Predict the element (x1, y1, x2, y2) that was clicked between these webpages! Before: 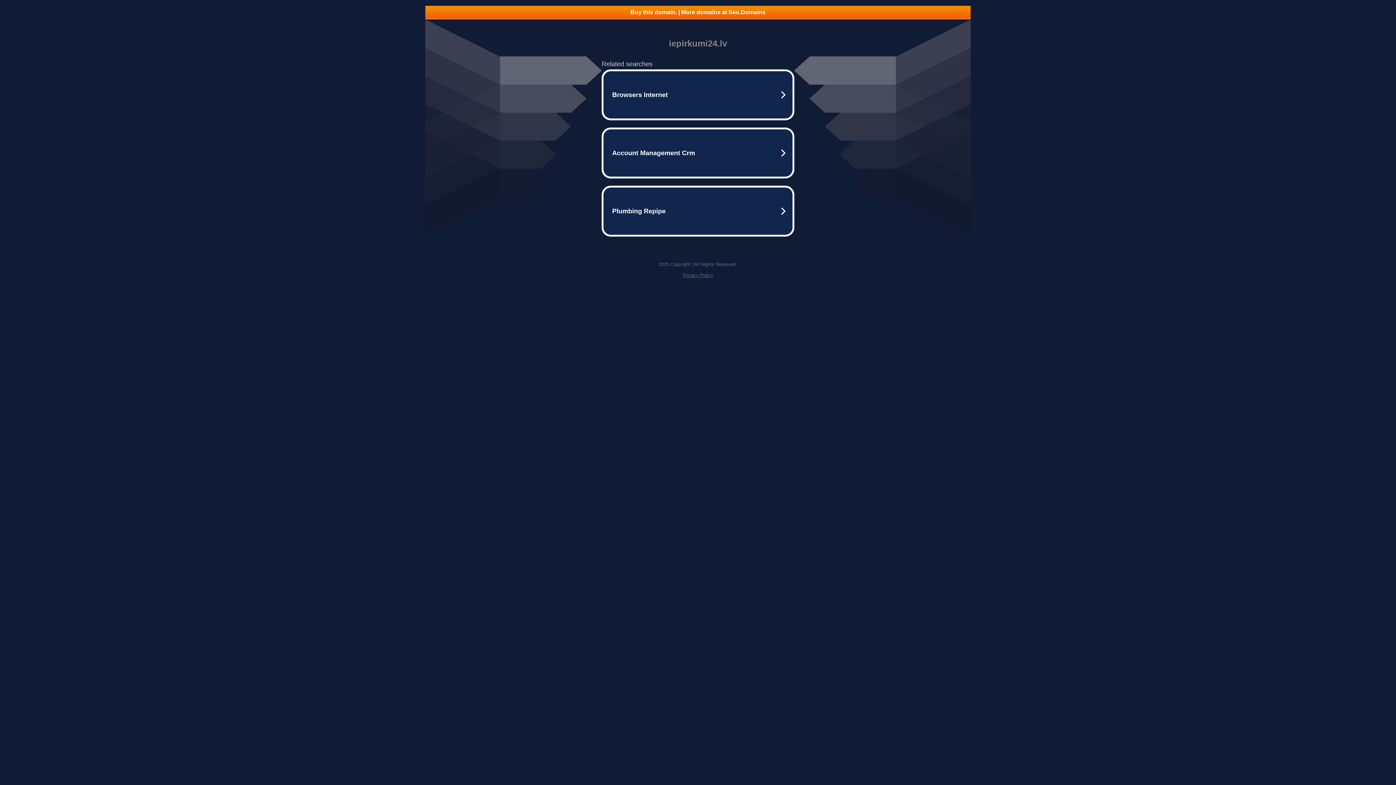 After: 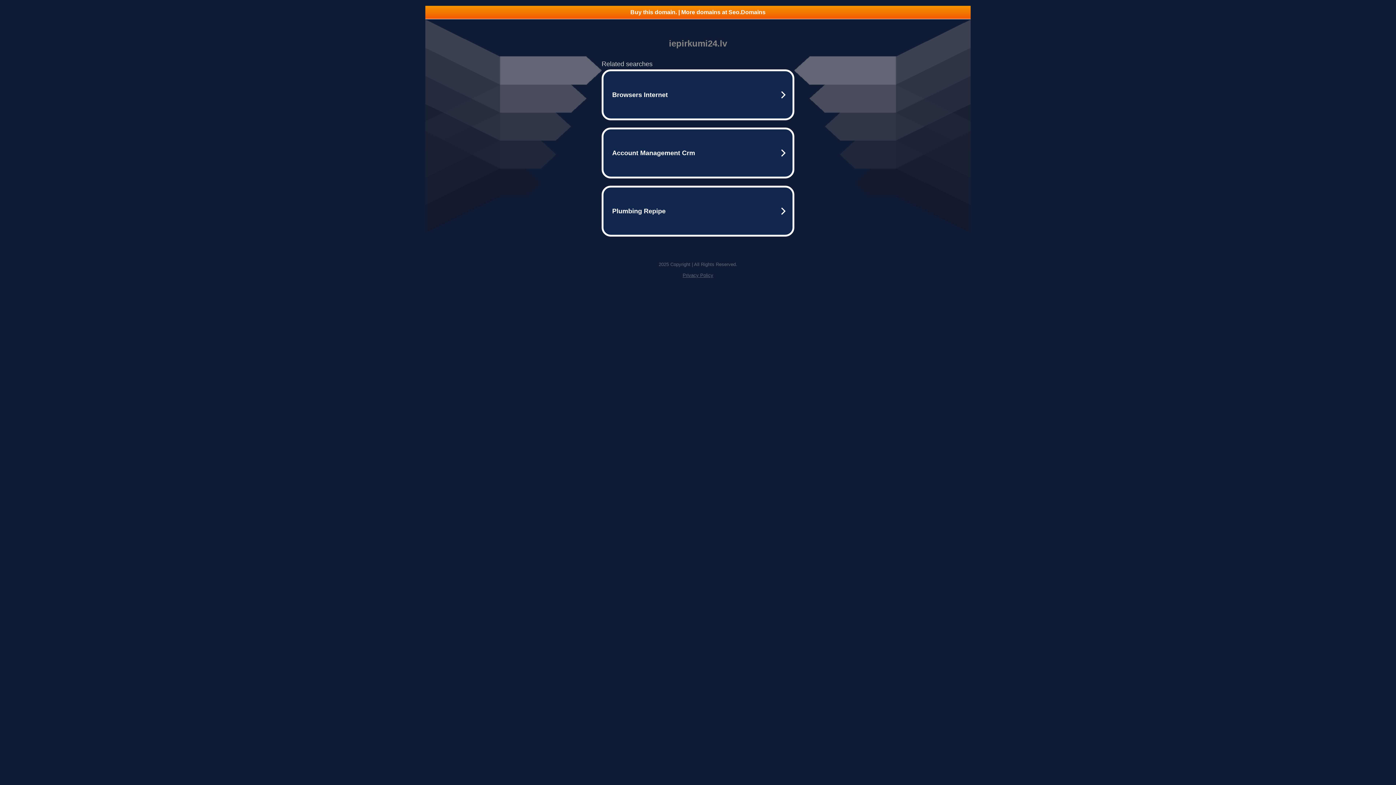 Action: bbox: (425, 5, 970, 18) label: Buy this domain. | More domains at Seo.Domains